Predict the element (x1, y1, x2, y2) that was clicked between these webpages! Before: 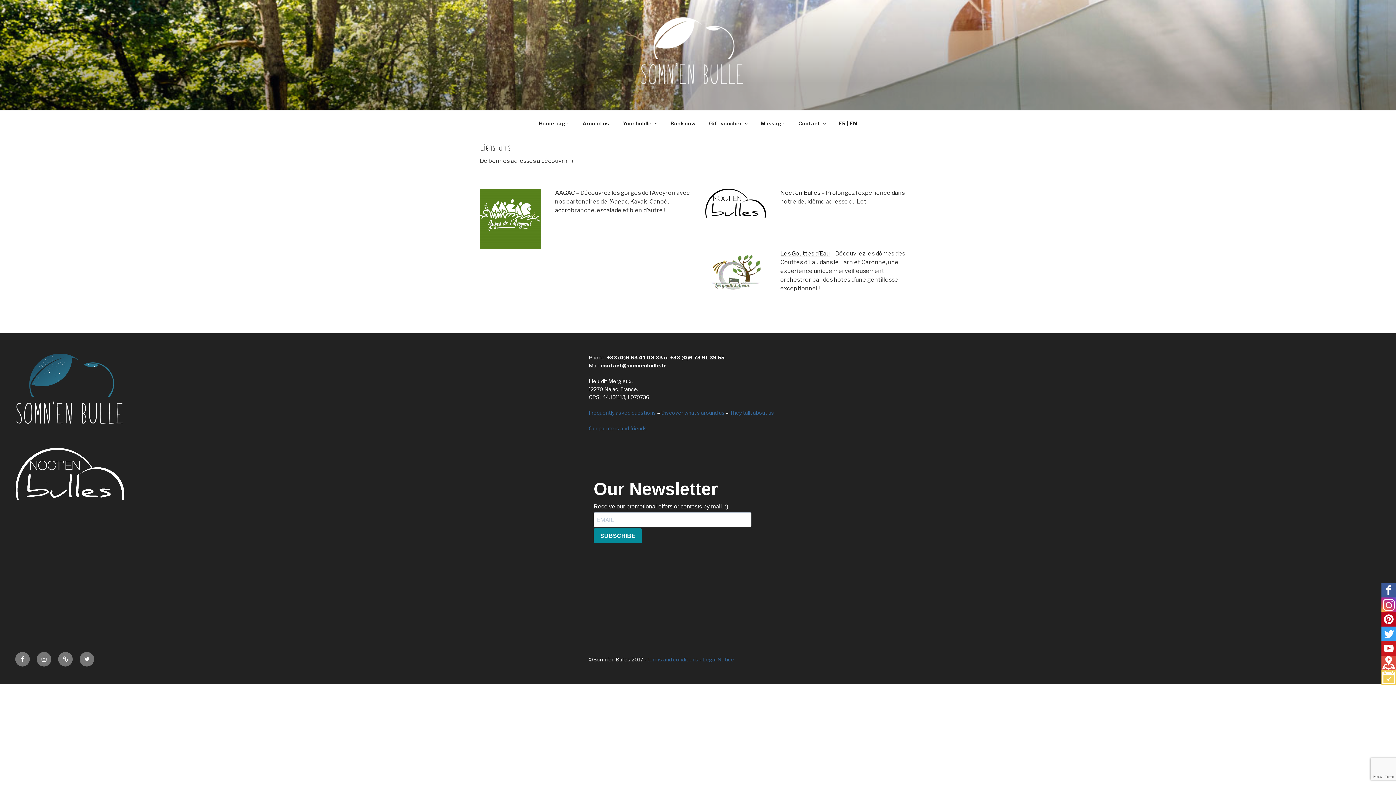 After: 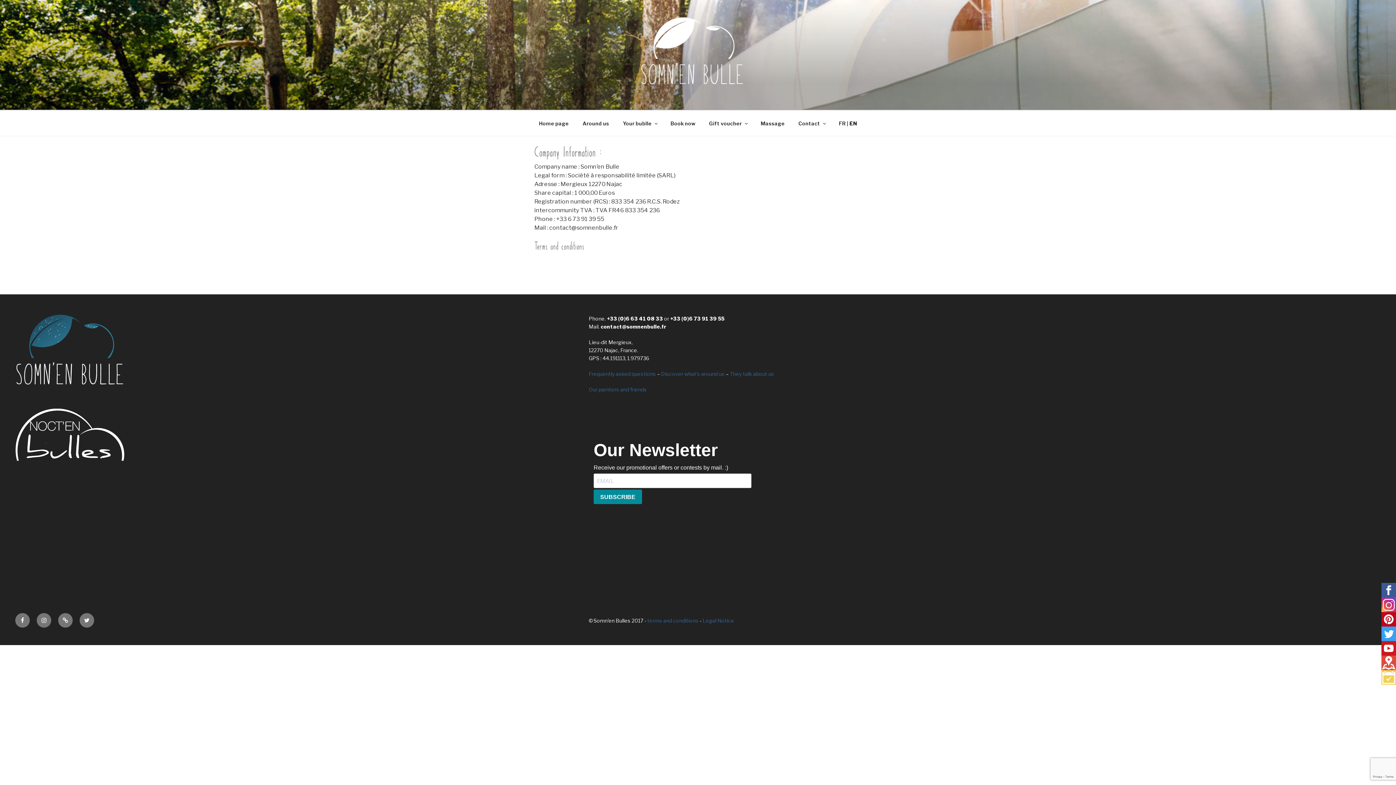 Action: label: Legal Notice bbox: (702, 656, 734, 662)